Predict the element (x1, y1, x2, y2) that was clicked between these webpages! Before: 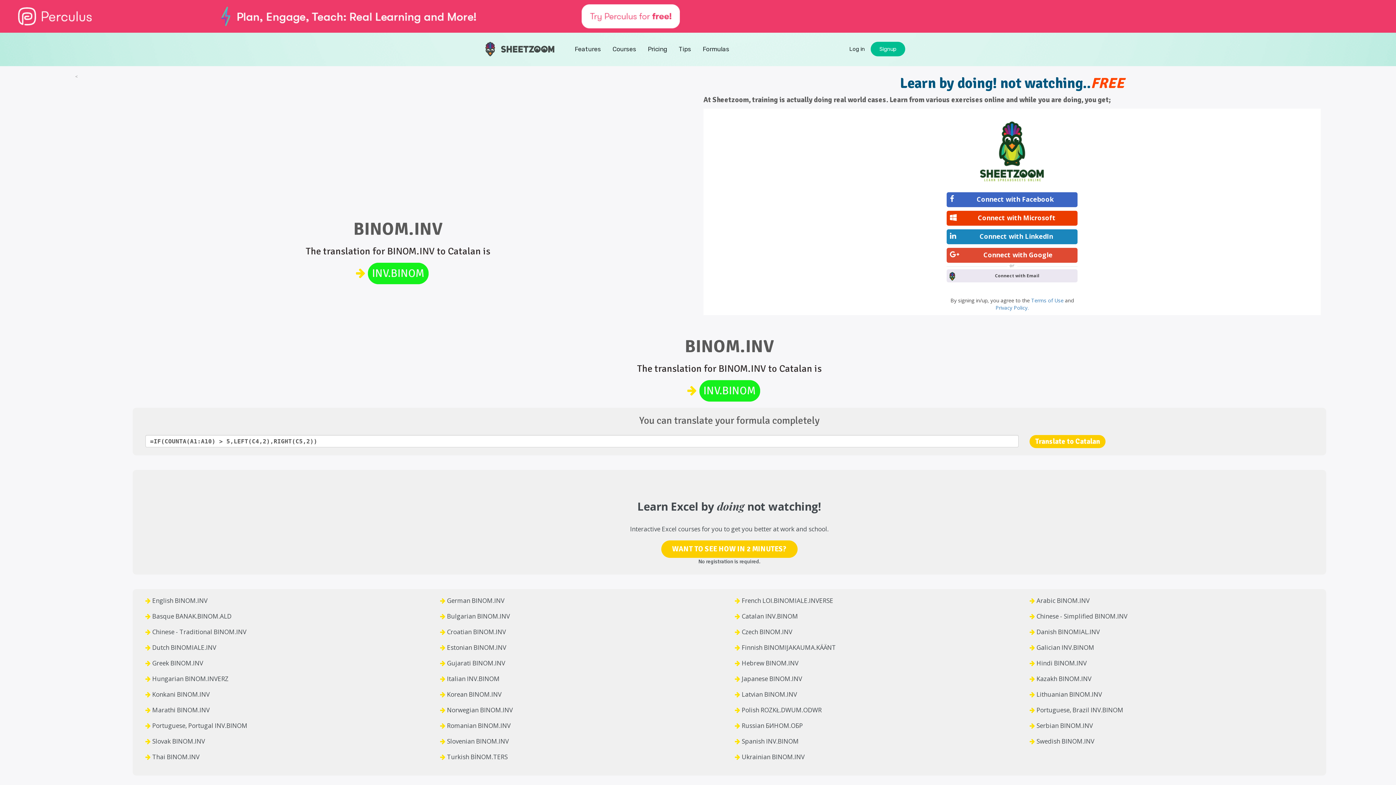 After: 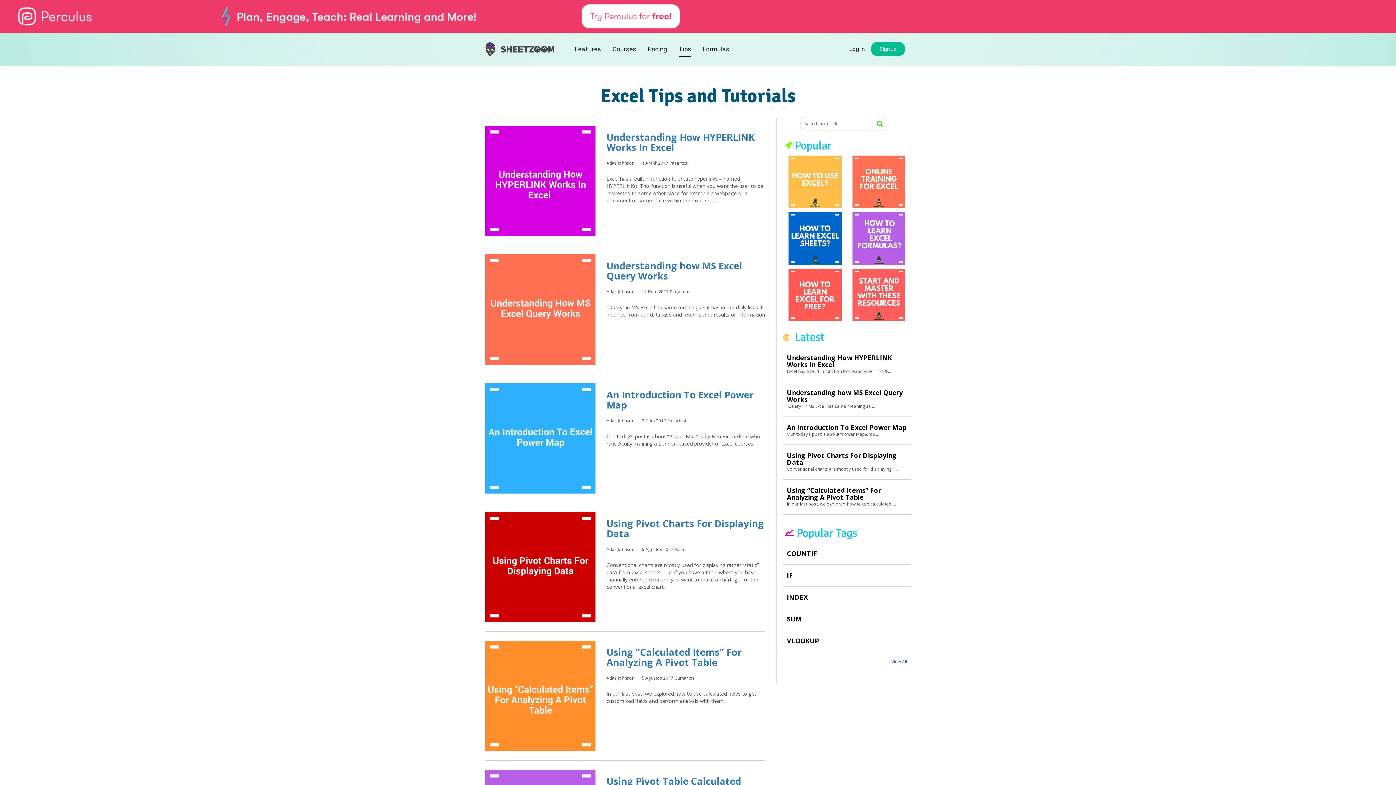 Action: bbox: (678, 41, 691, 57) label: Tips